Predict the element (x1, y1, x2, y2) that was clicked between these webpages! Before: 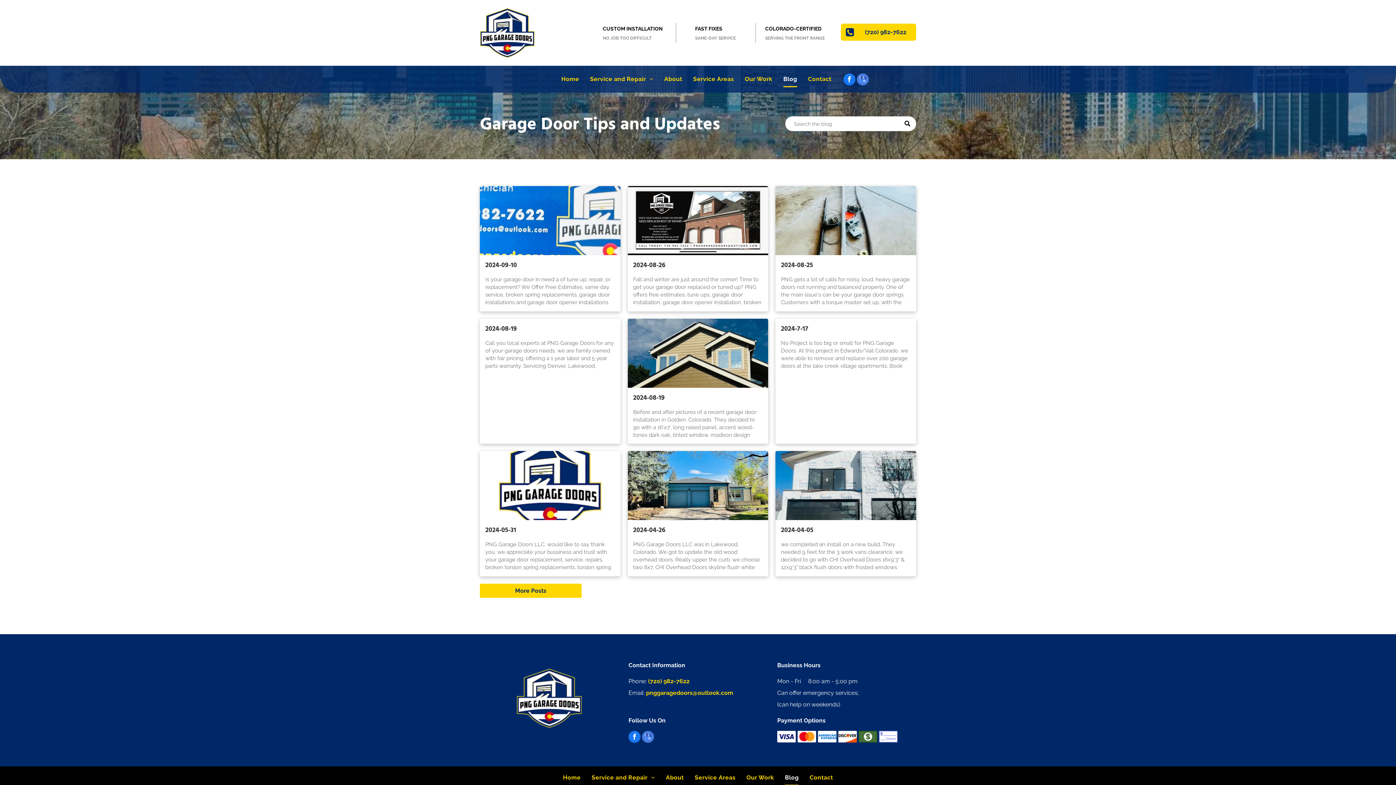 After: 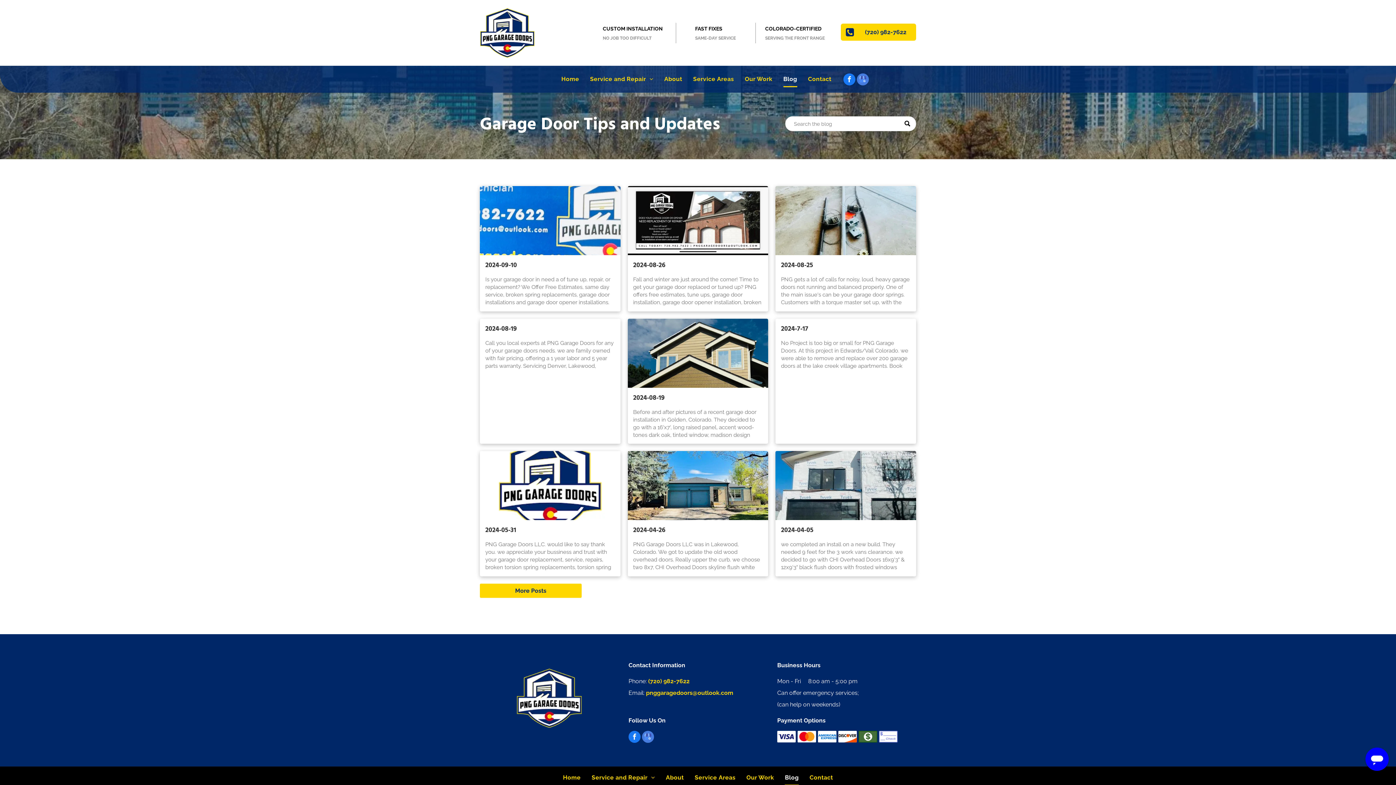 Action: bbox: (628, 731, 640, 744) label: facebook